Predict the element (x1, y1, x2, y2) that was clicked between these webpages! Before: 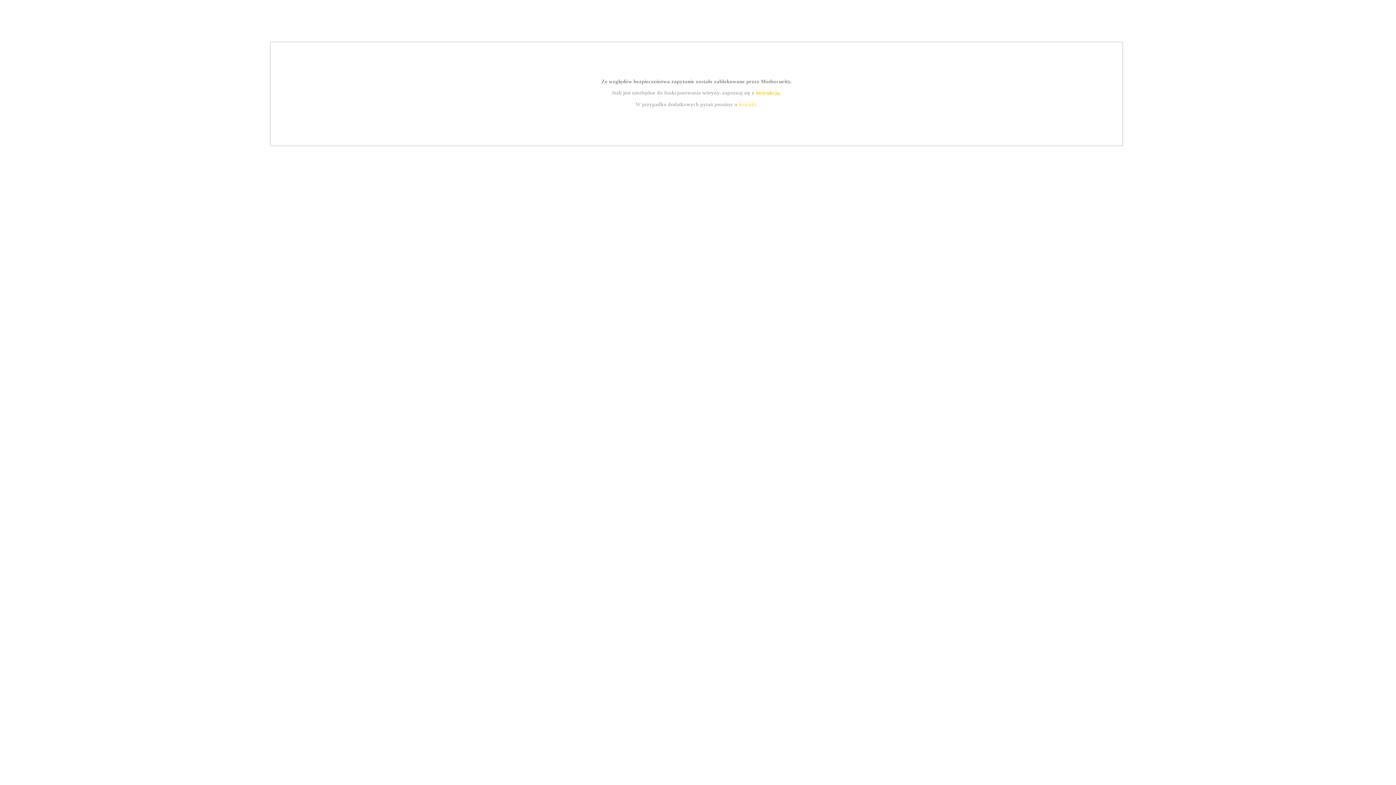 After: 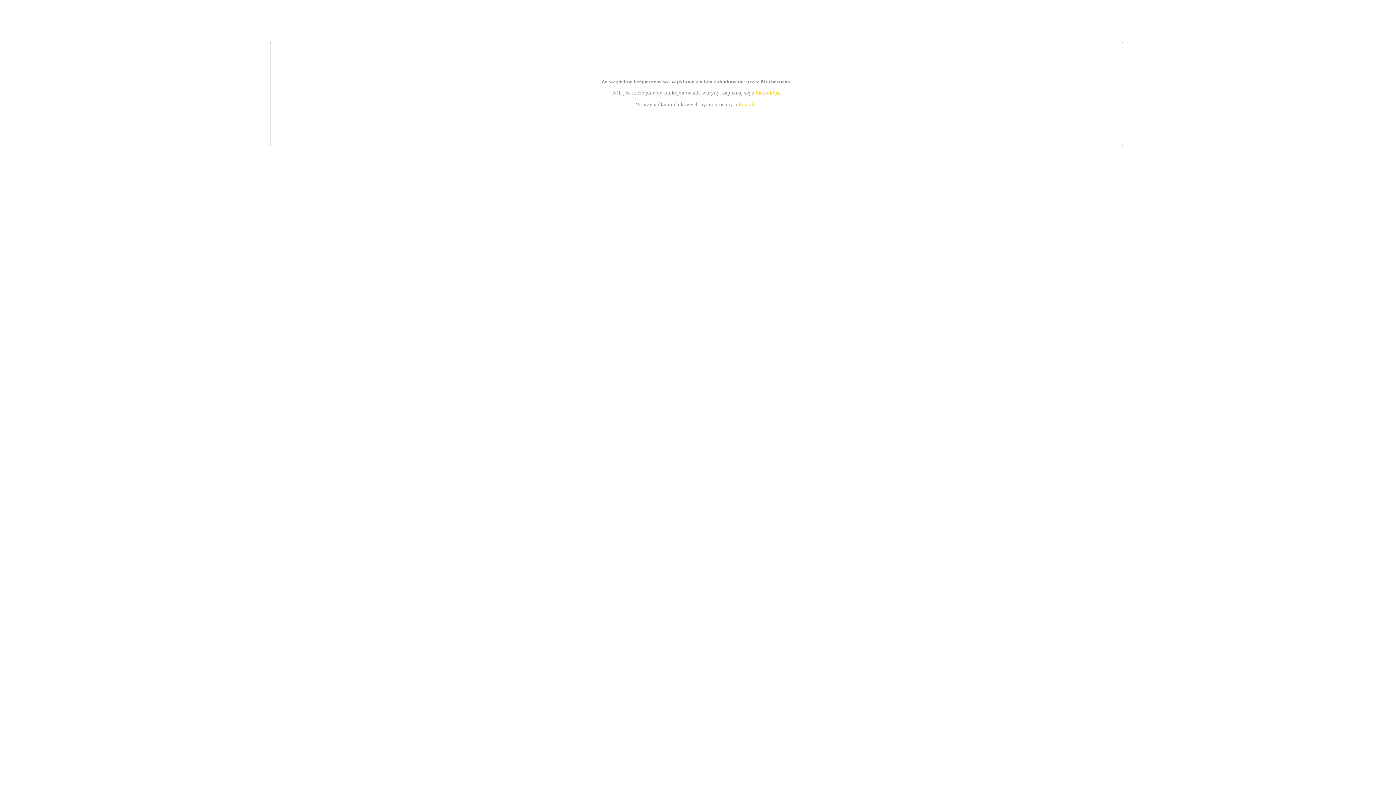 Action: bbox: (739, 101, 756, 107) label: kontakt